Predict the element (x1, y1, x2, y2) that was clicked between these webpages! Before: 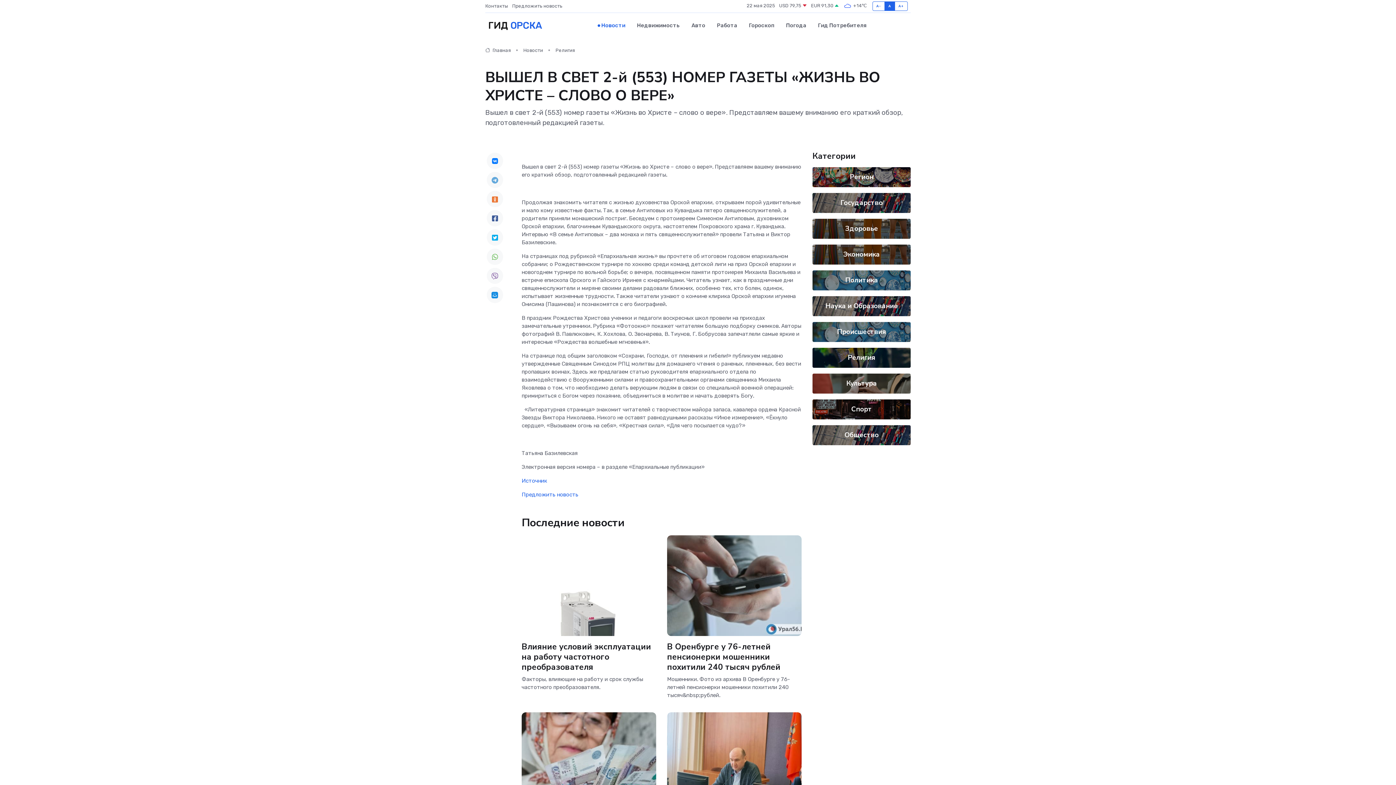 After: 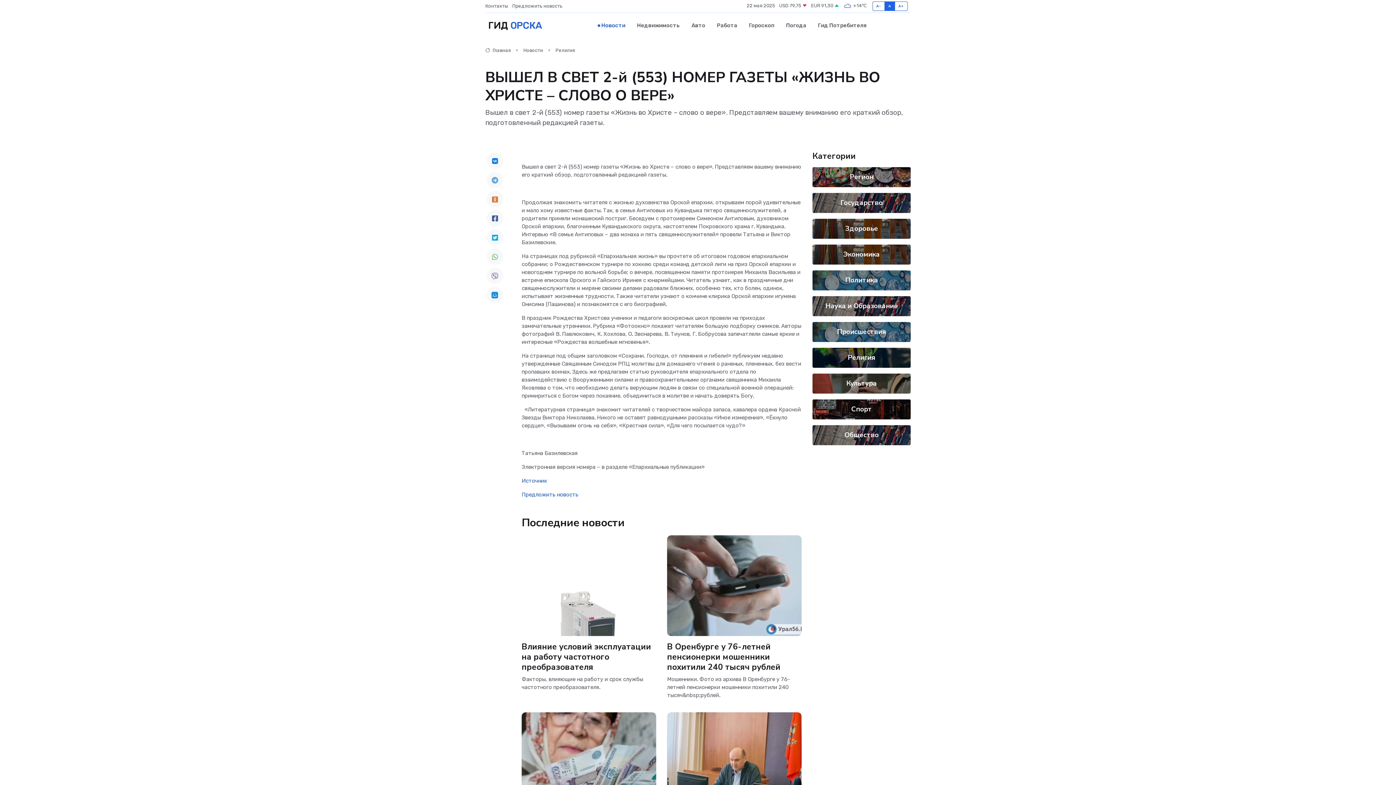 Action: bbox: (486, 248, 503, 264)